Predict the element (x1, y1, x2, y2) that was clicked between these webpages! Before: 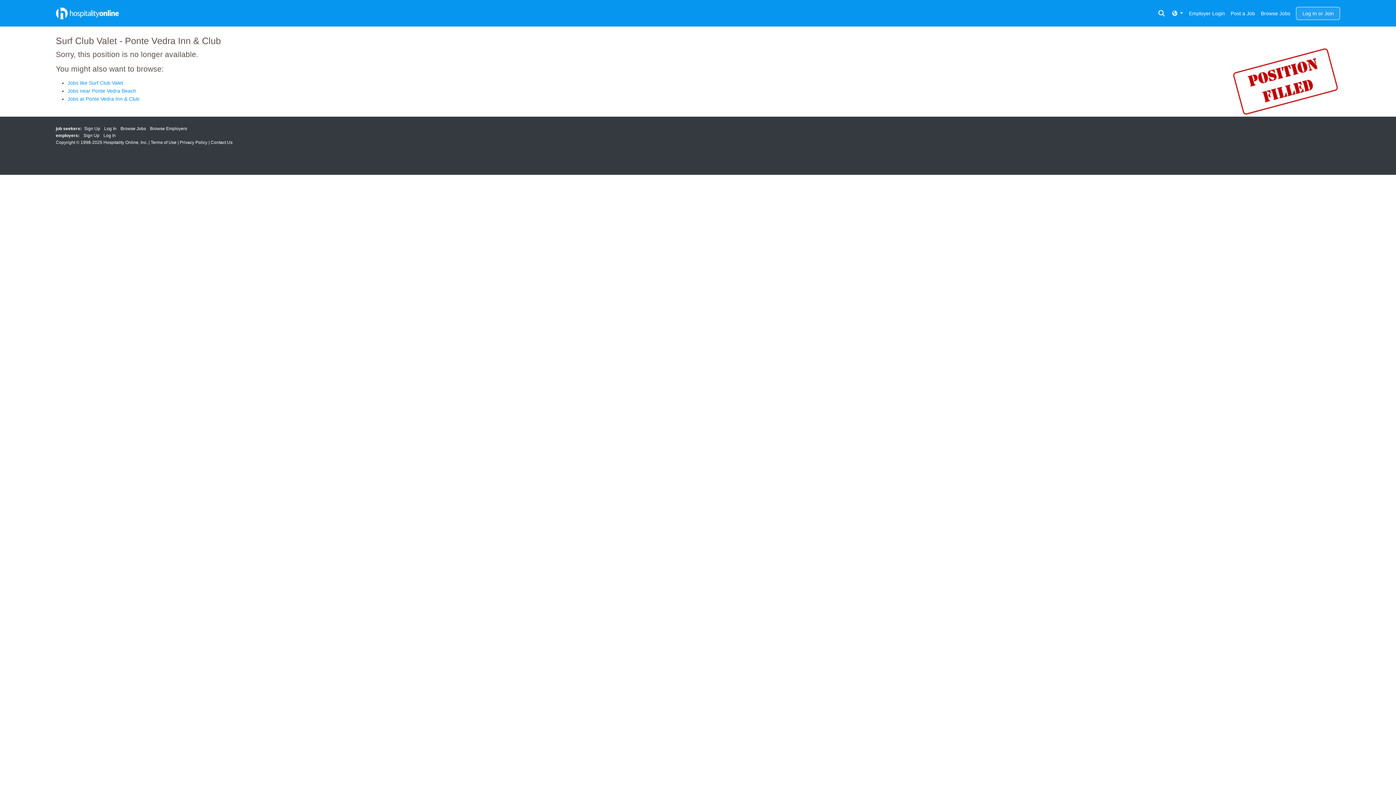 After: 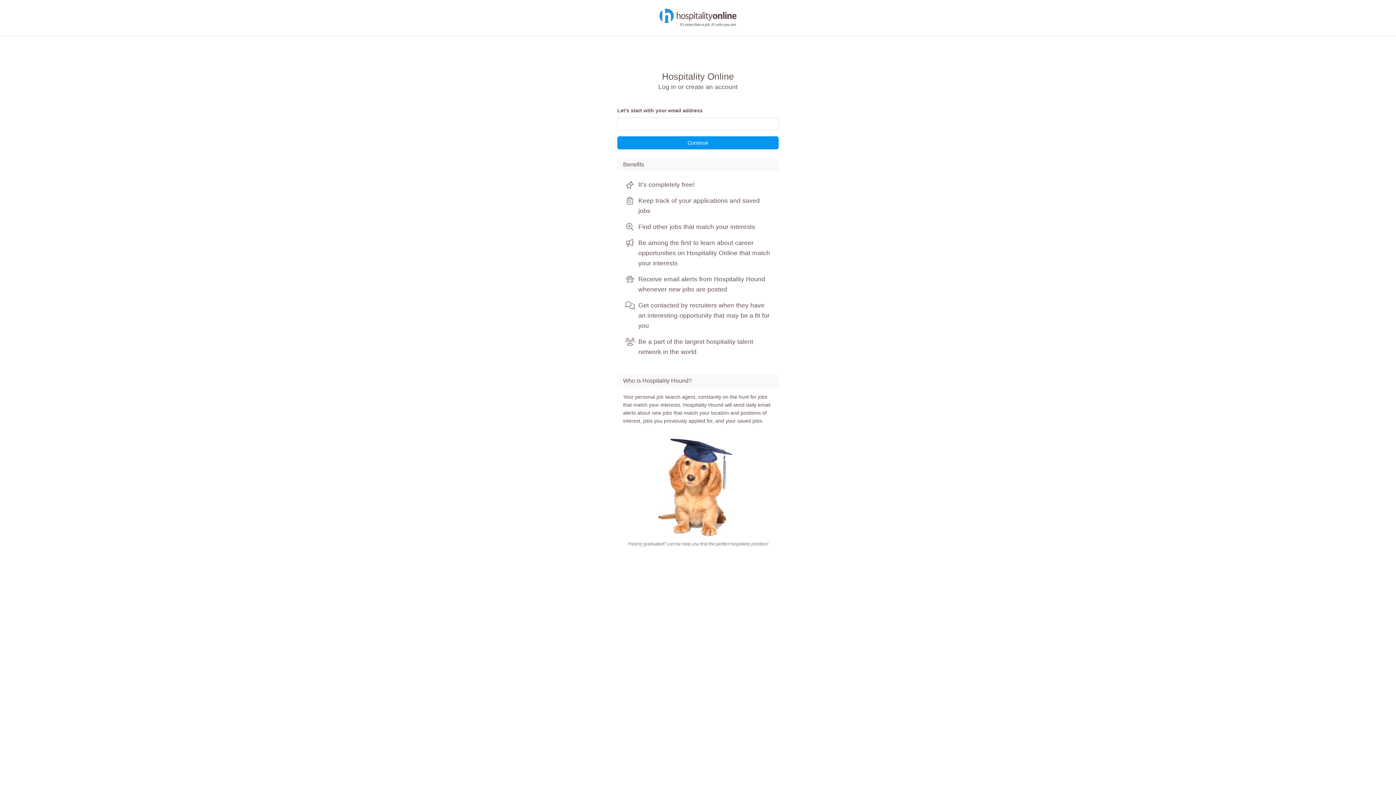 Action: bbox: (1296, 6, 1340, 19) label: Log In or Join